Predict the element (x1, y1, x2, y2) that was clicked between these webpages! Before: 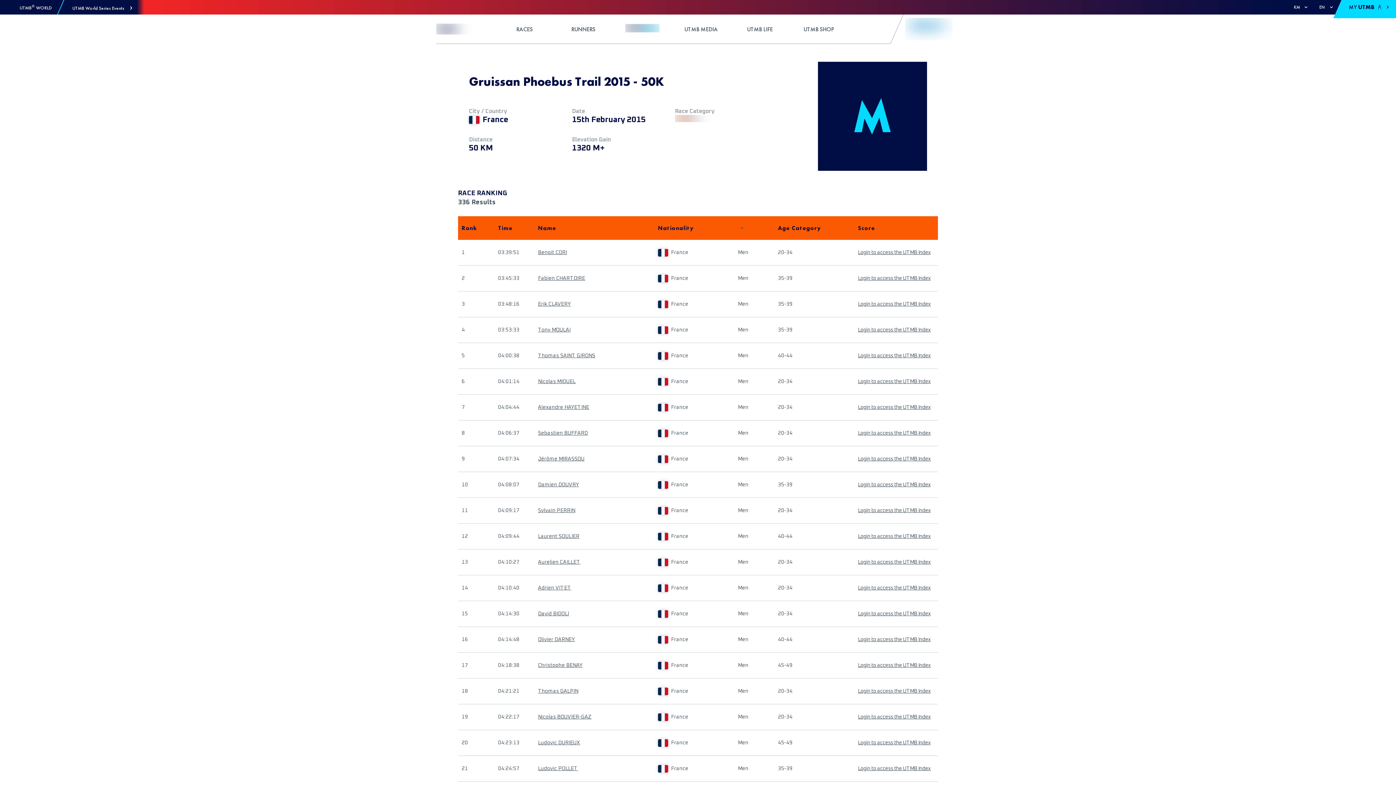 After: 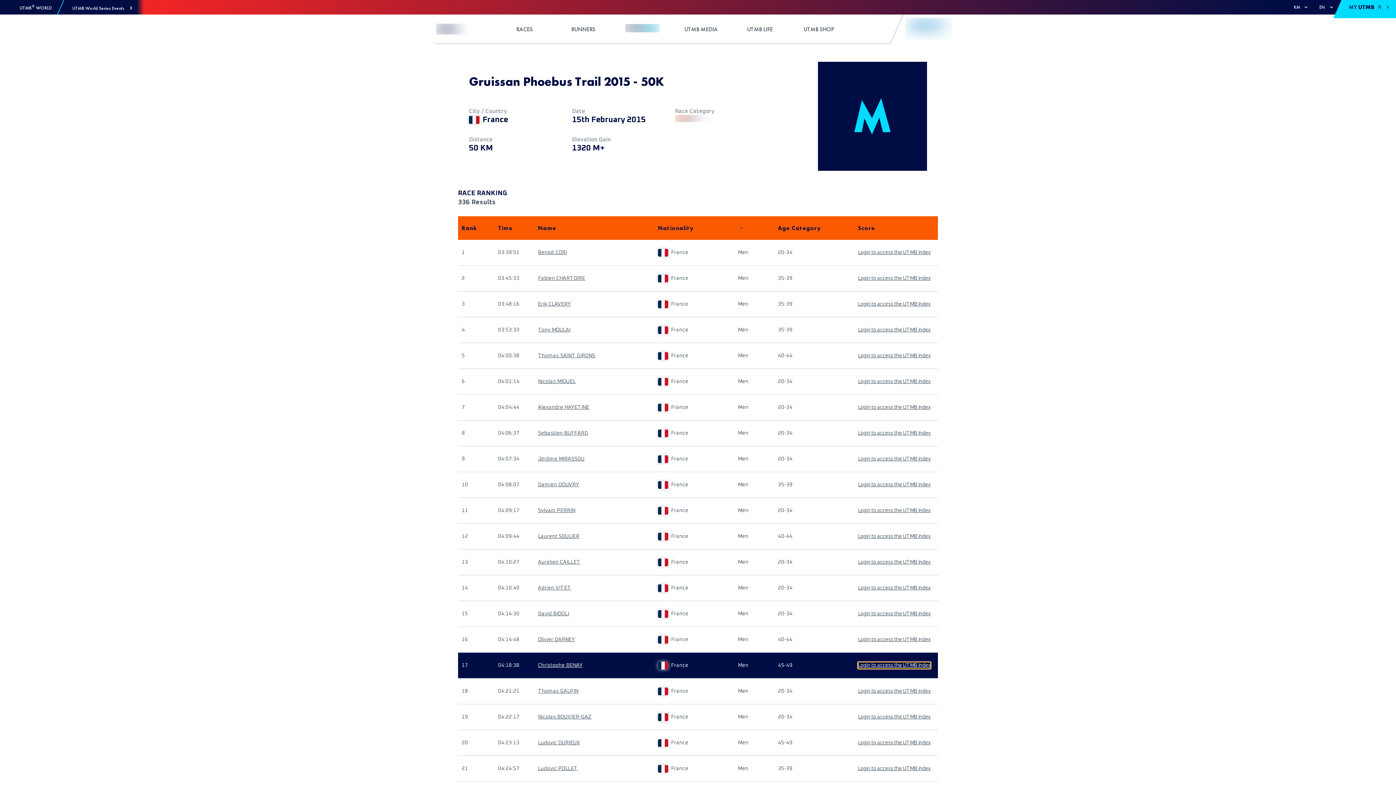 Action: bbox: (858, 662, 930, 669) label: Login to access the UTMB Index